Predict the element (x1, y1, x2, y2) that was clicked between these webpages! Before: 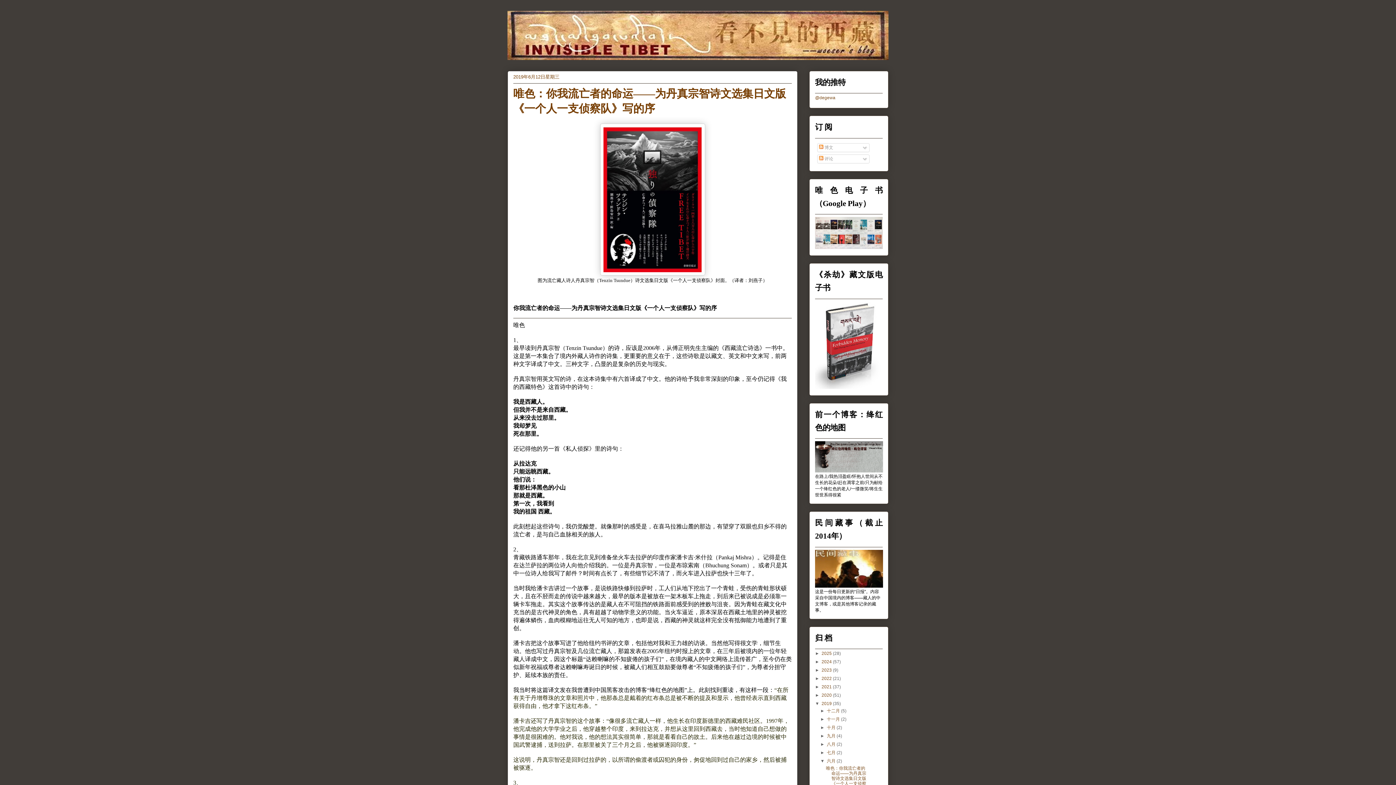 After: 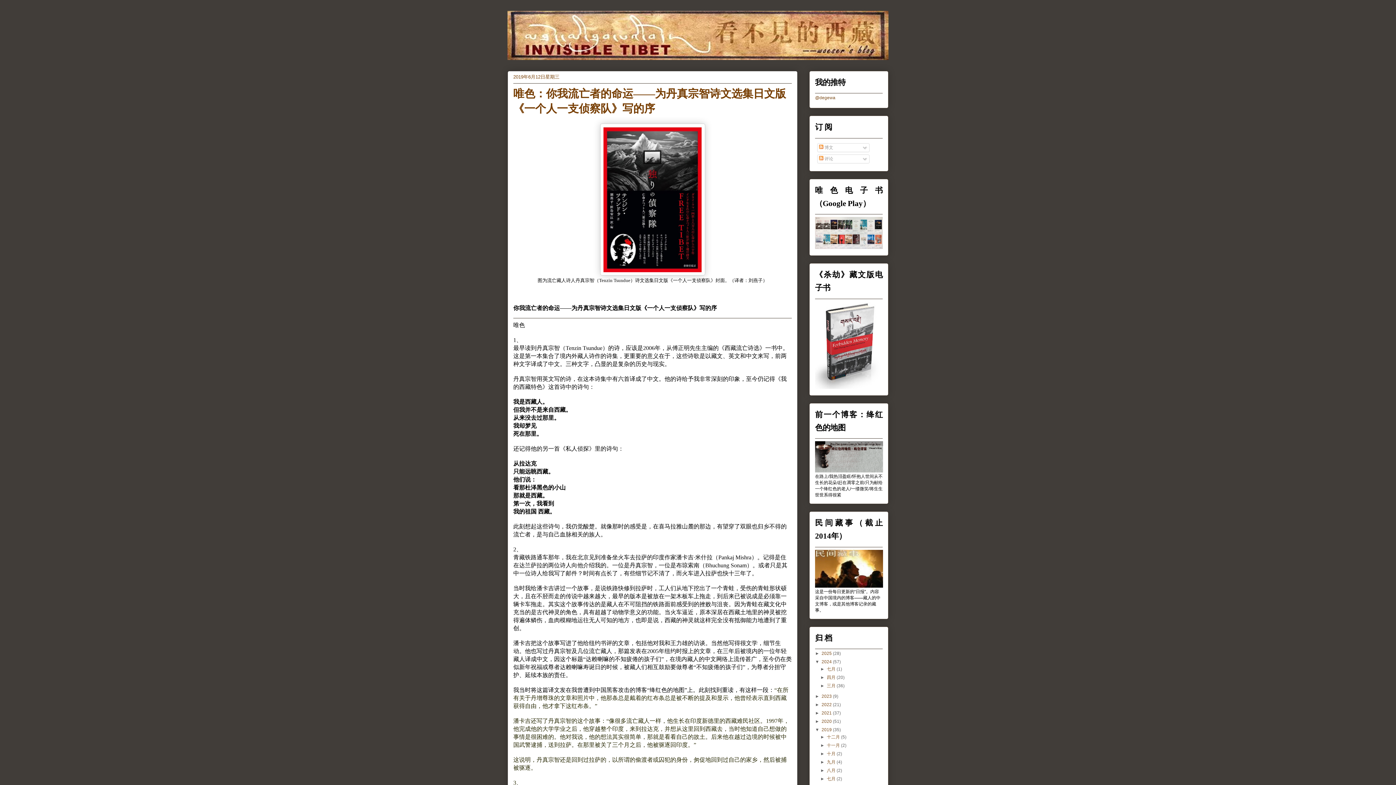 Action: label: ►   bbox: (815, 659, 821, 664)